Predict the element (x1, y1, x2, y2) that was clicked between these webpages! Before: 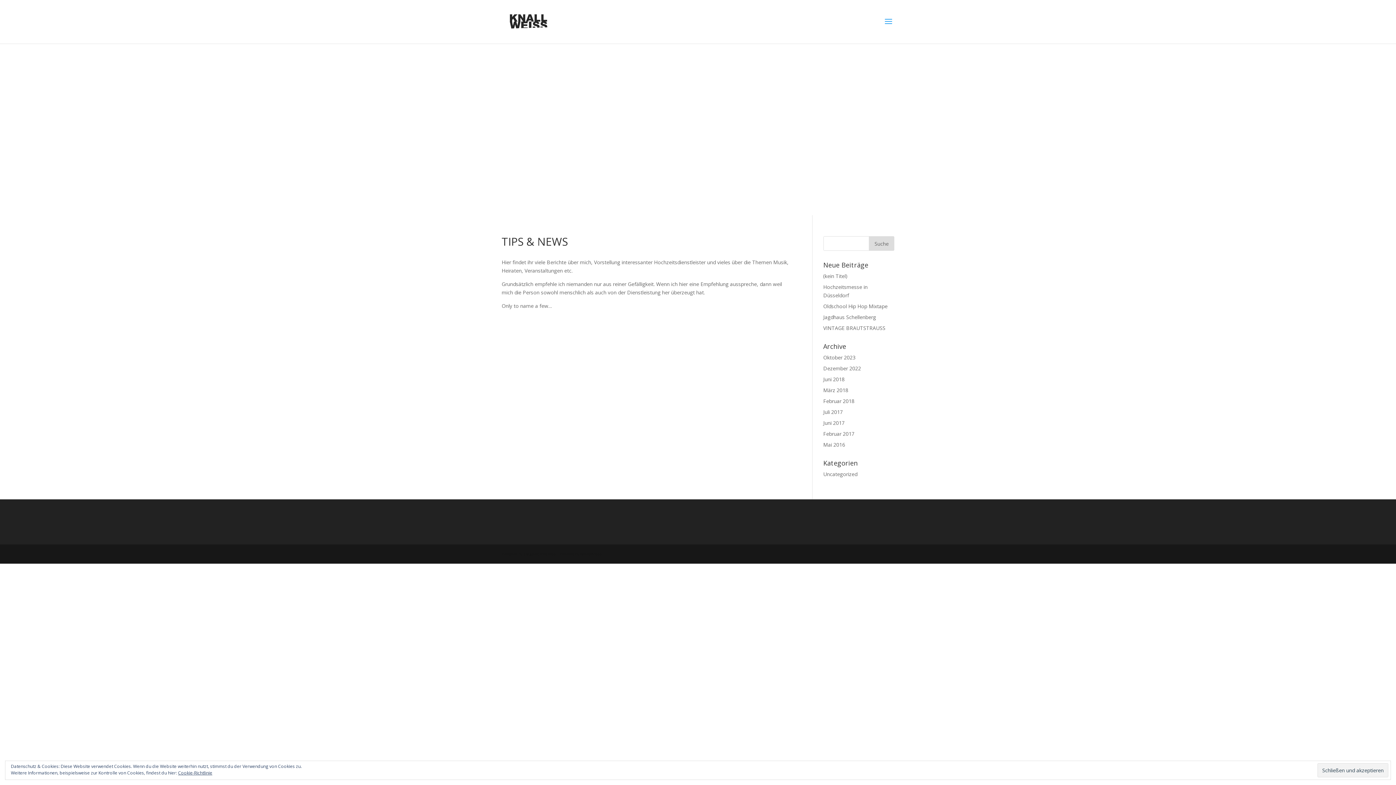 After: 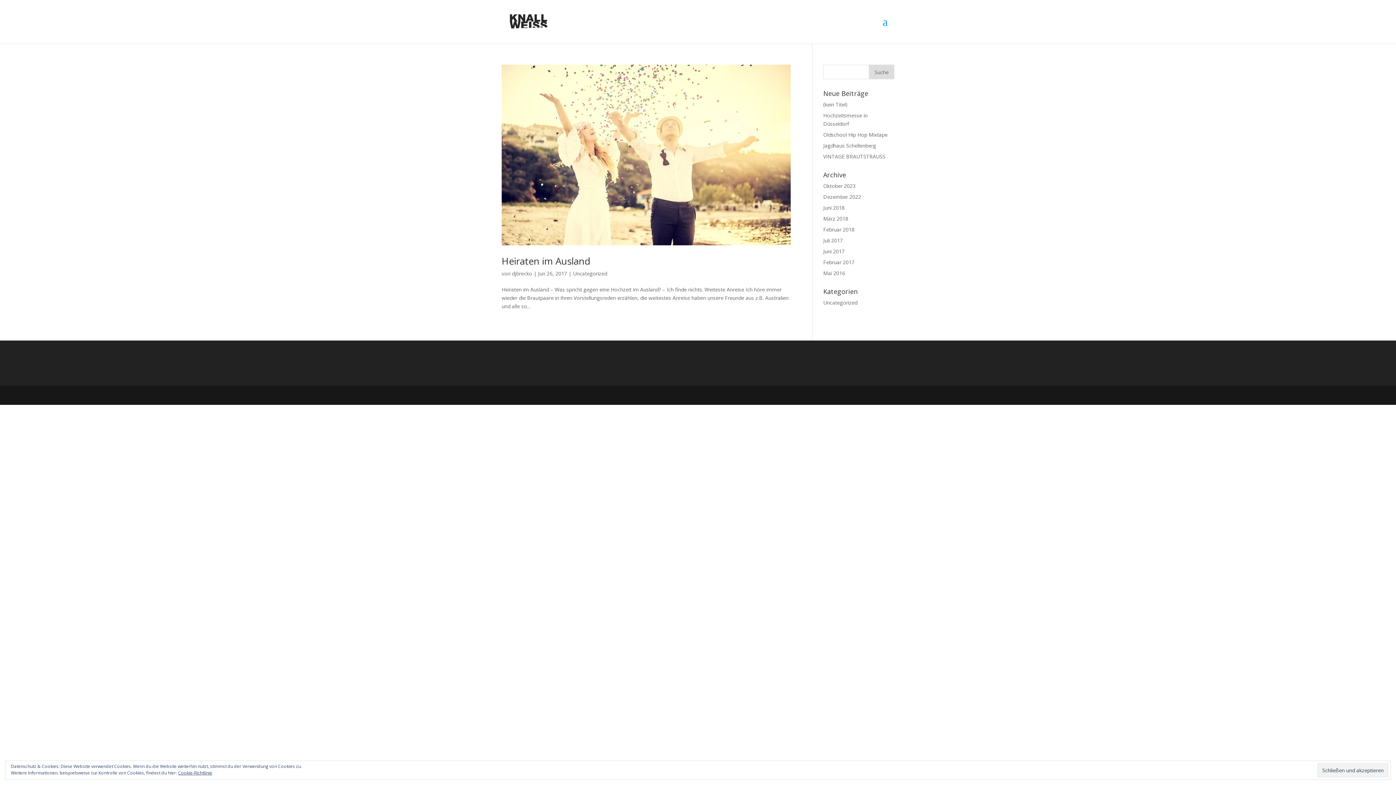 Action: bbox: (823, 419, 844, 426) label: Juni 2017